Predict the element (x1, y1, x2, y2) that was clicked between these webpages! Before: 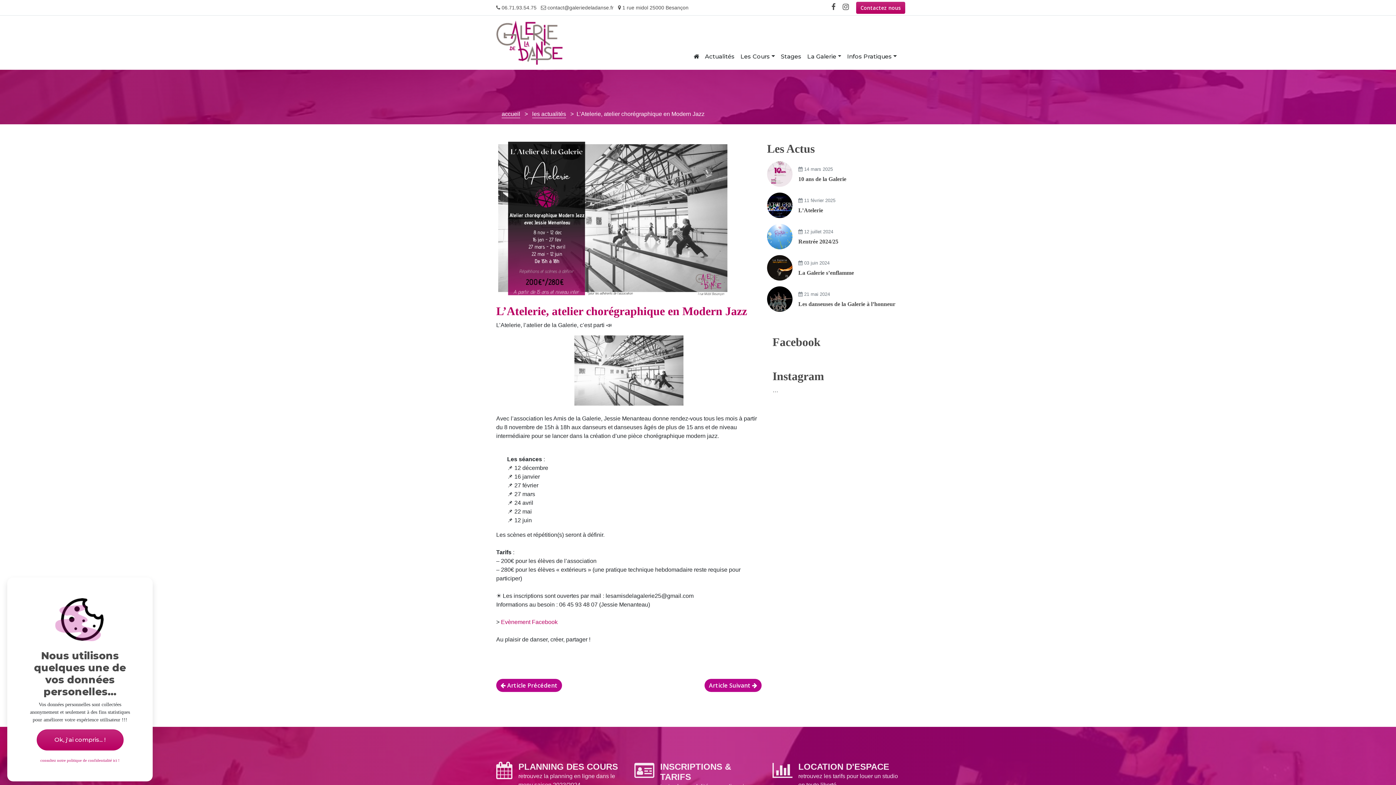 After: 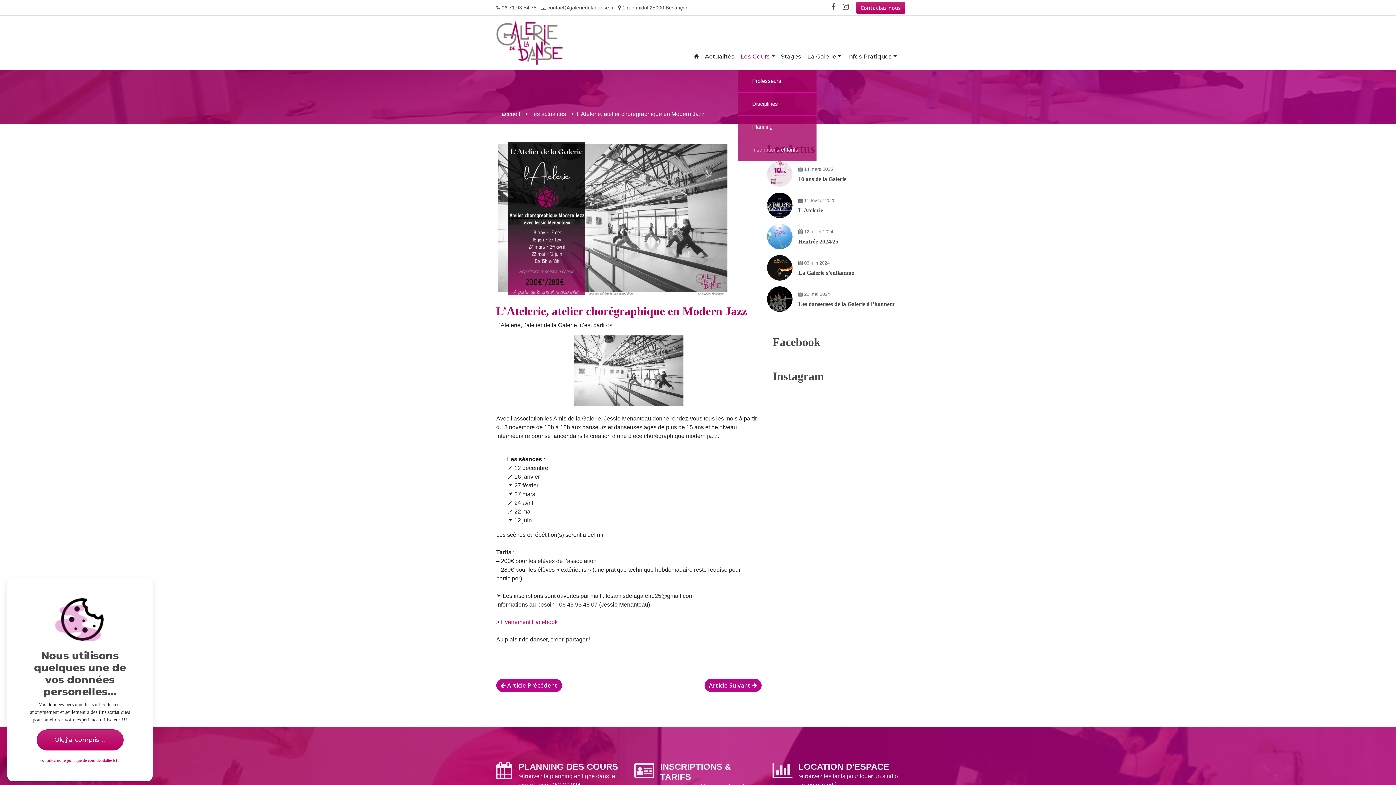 Action: bbox: (737, 49, 778, 64) label: Les Cours